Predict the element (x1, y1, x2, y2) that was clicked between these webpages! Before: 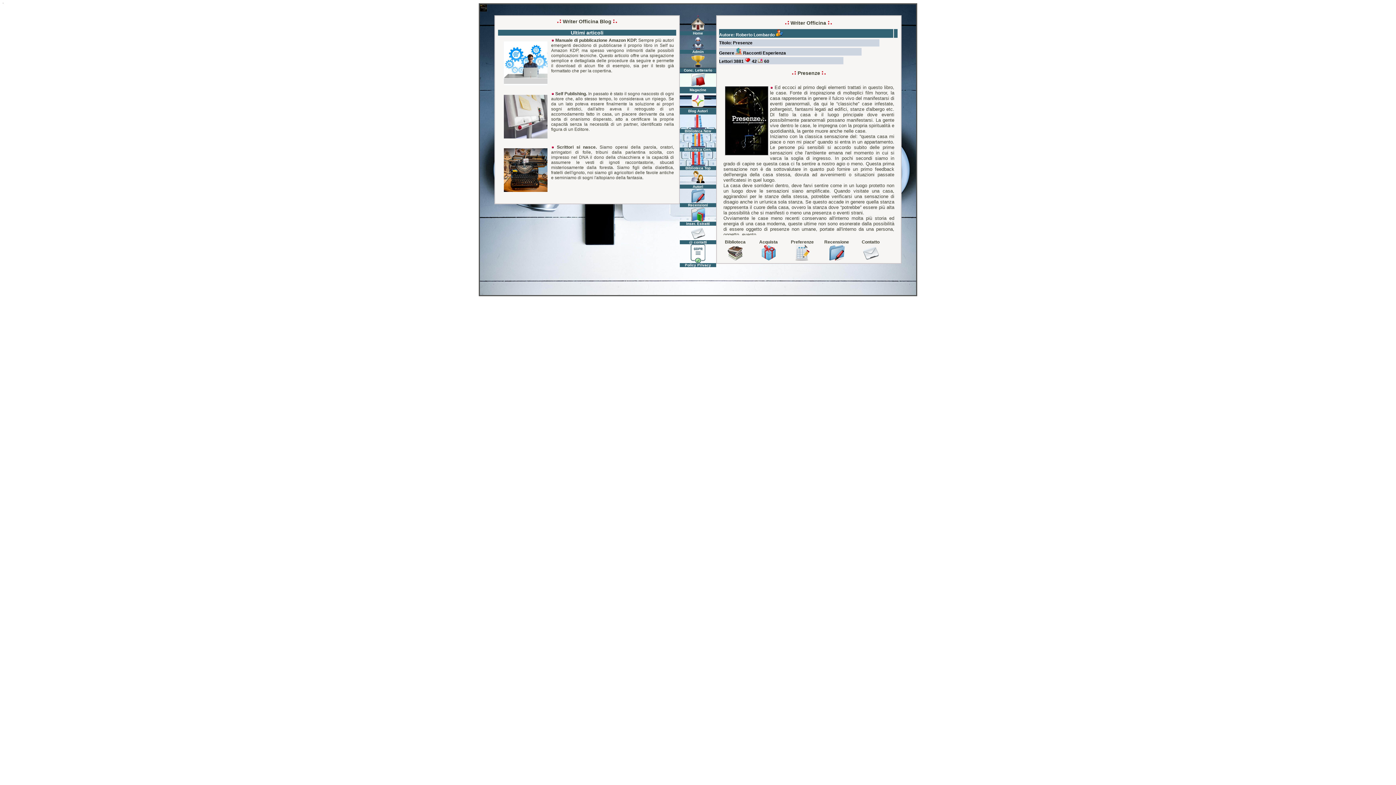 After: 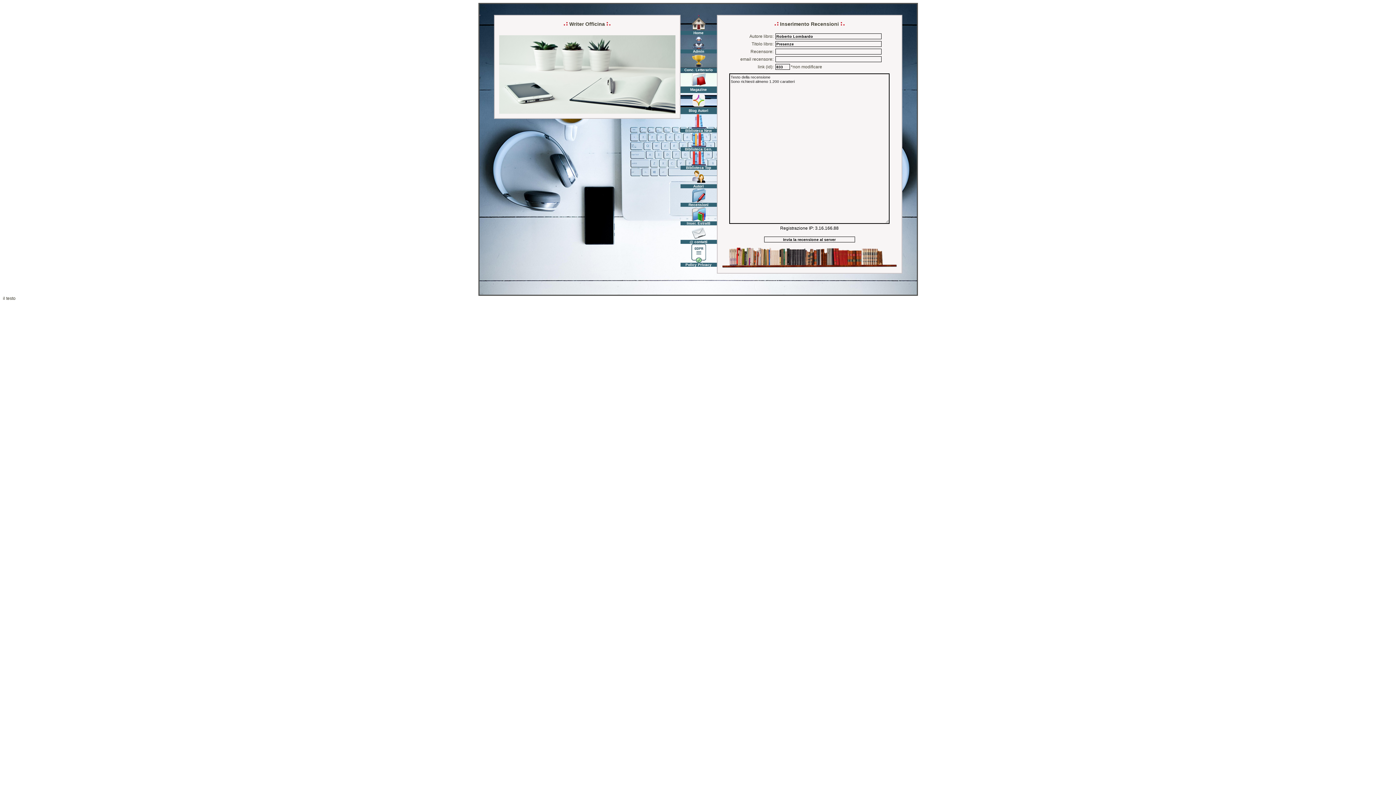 Action: bbox: (828, 257, 845, 262)